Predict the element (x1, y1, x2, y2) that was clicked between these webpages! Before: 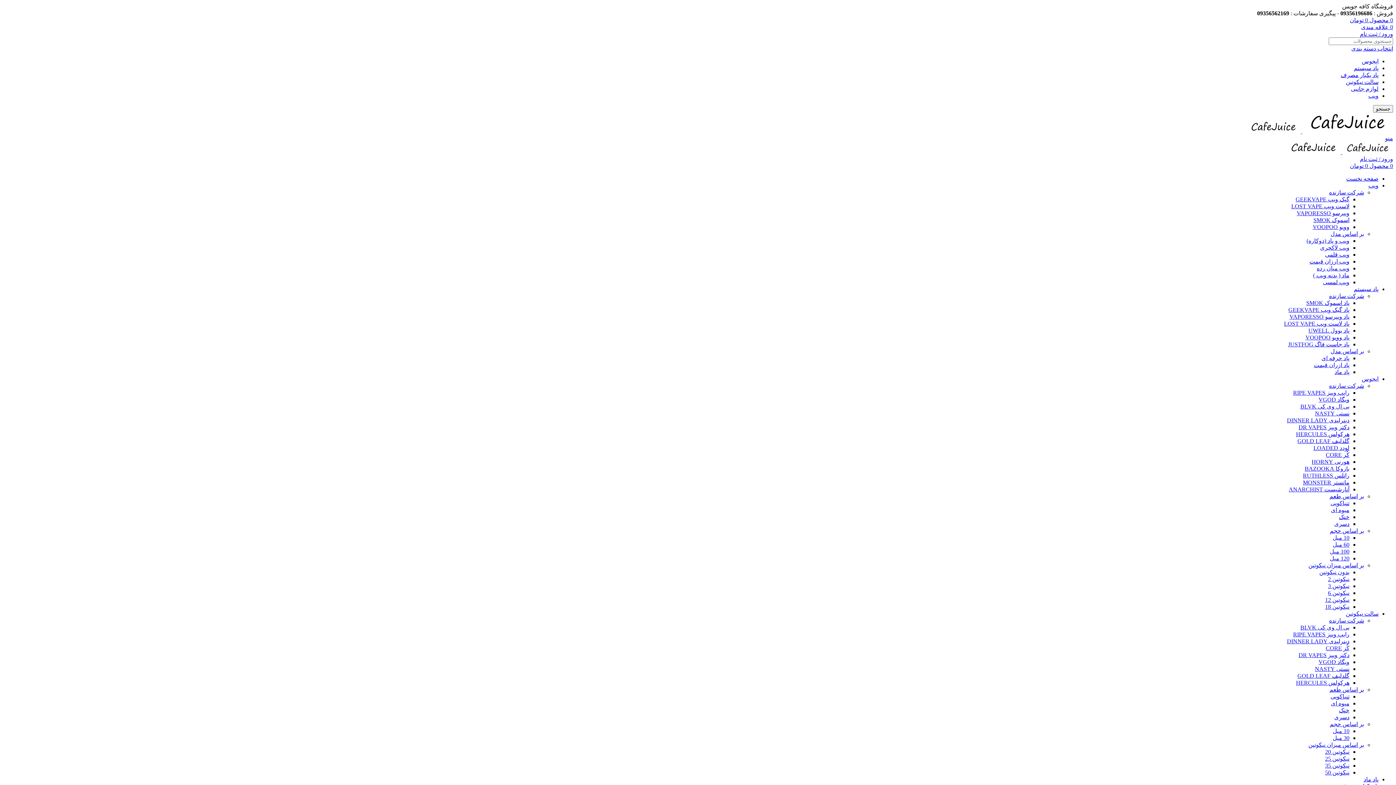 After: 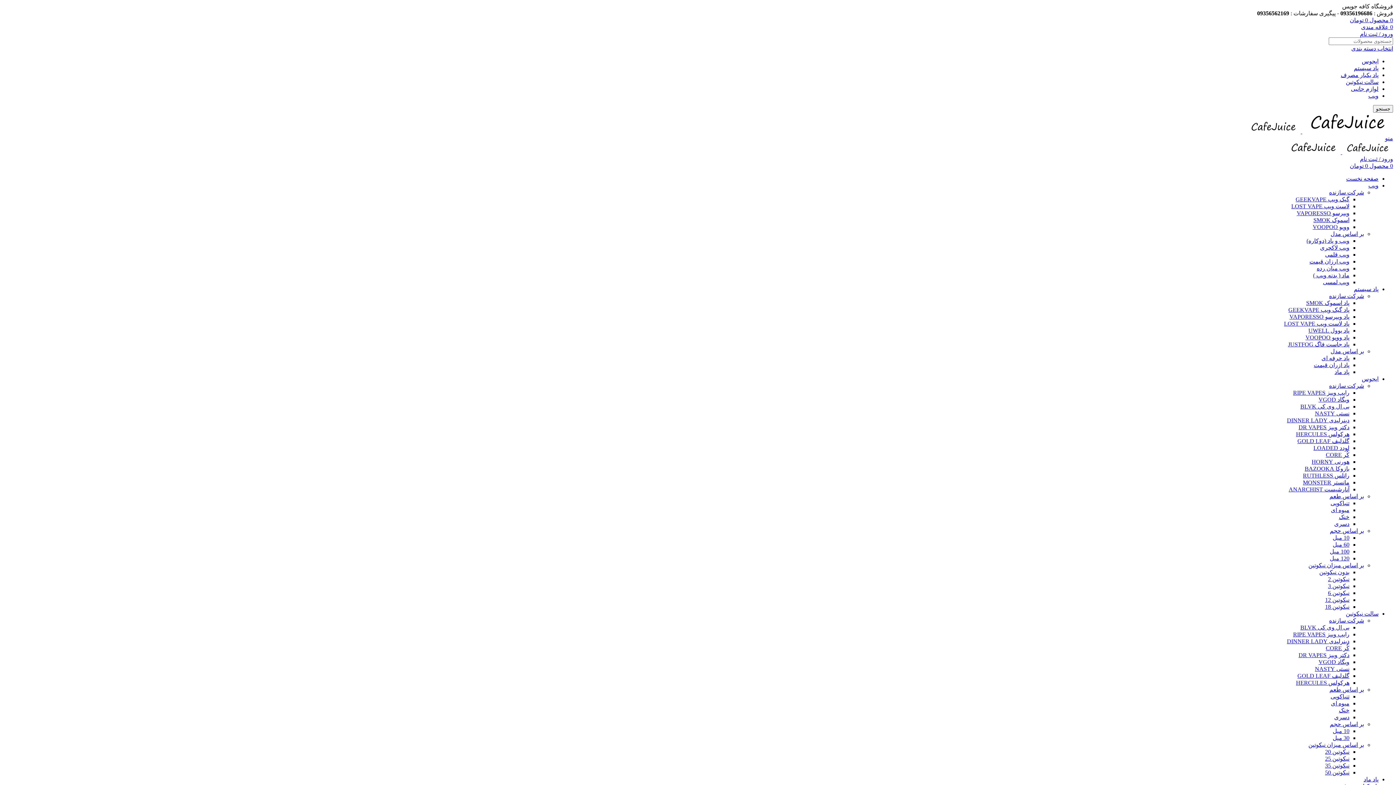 Action: bbox: (1287, 417, 1349, 423) label: دینرلیدی DINNER LADY